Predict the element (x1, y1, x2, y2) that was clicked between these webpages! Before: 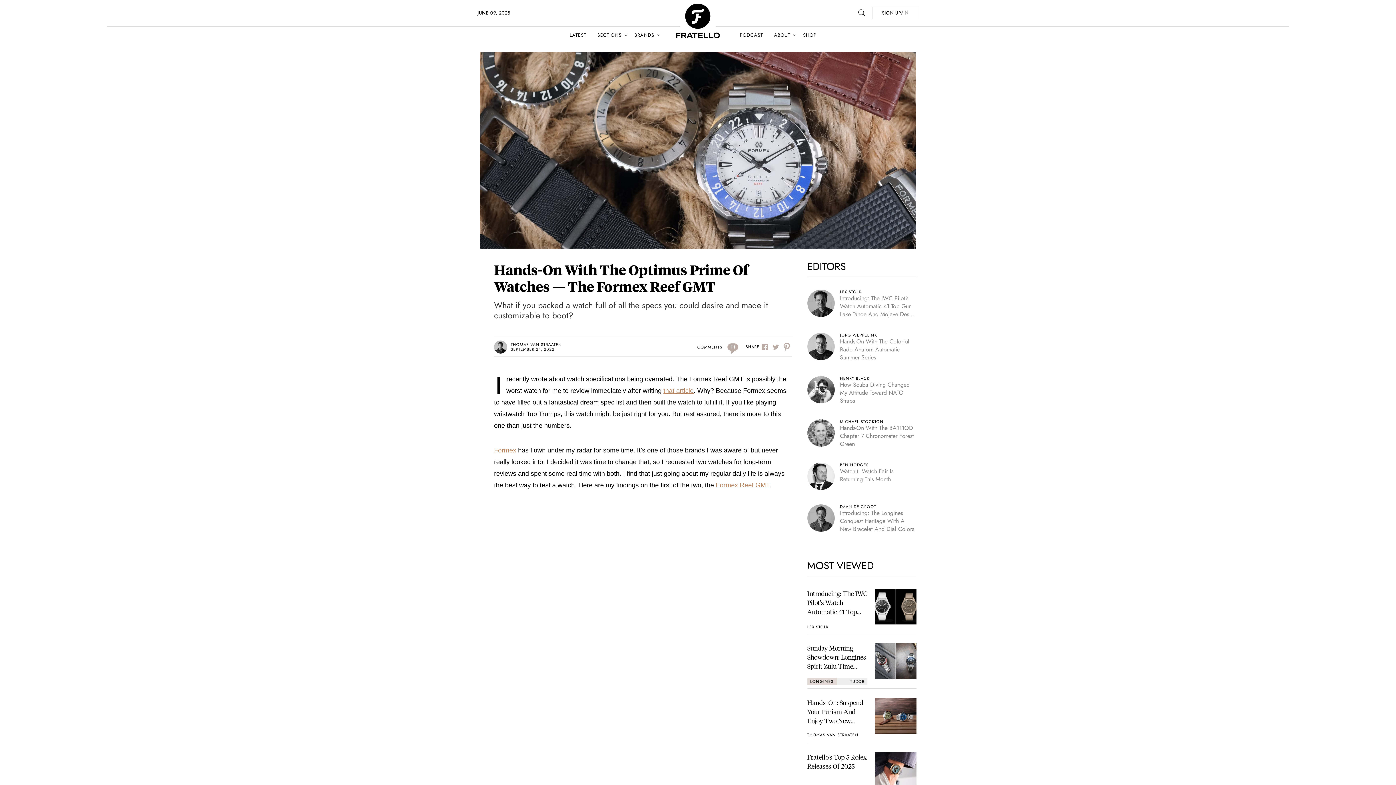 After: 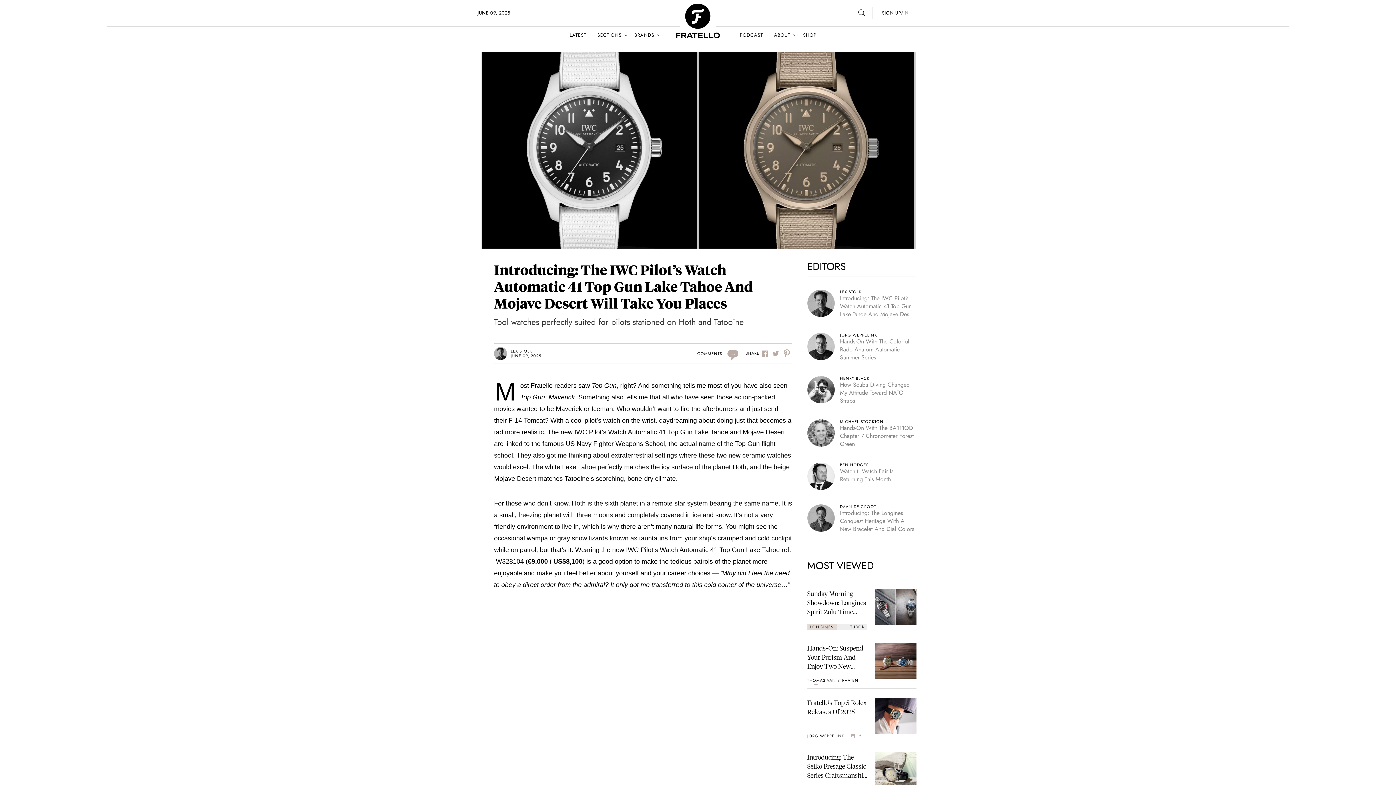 Action: bbox: (807, 589, 916, 634) label: Introducing: The IWC Pilot’s Watch Automatic 41 Top Gun Lake Tahoe And Mojave Desert Will Take You Places
LEX STOLK